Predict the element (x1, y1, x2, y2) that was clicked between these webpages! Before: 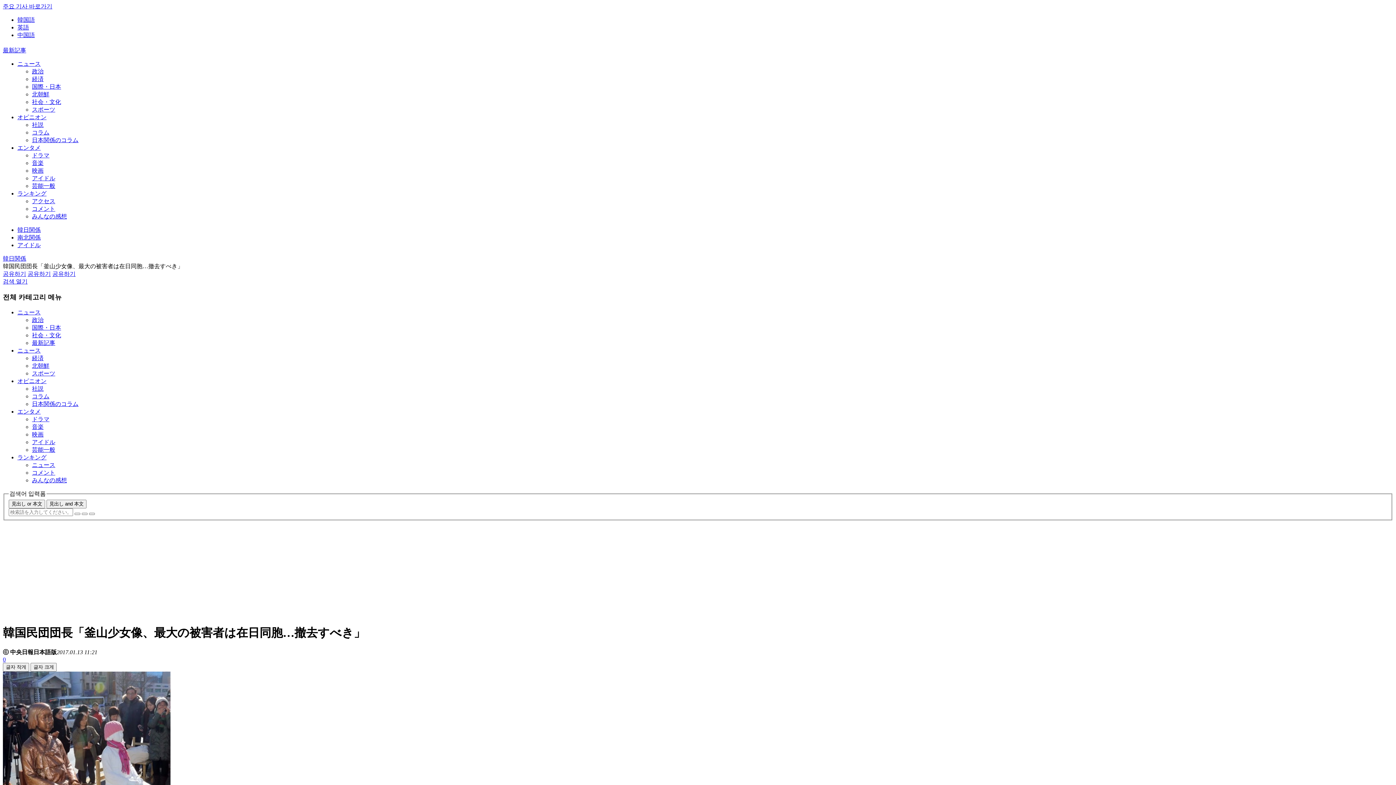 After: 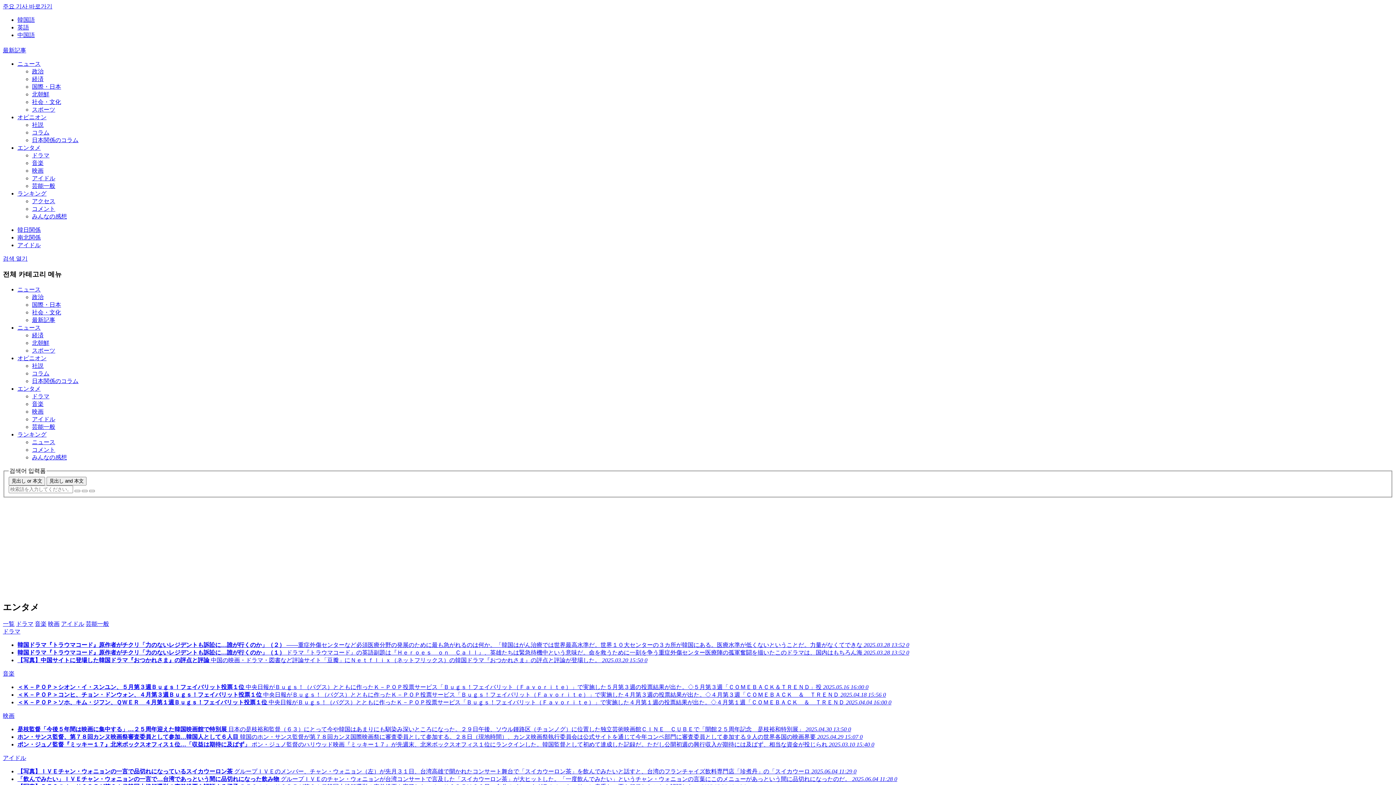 Action: label: エンタメ bbox: (17, 408, 40, 414)